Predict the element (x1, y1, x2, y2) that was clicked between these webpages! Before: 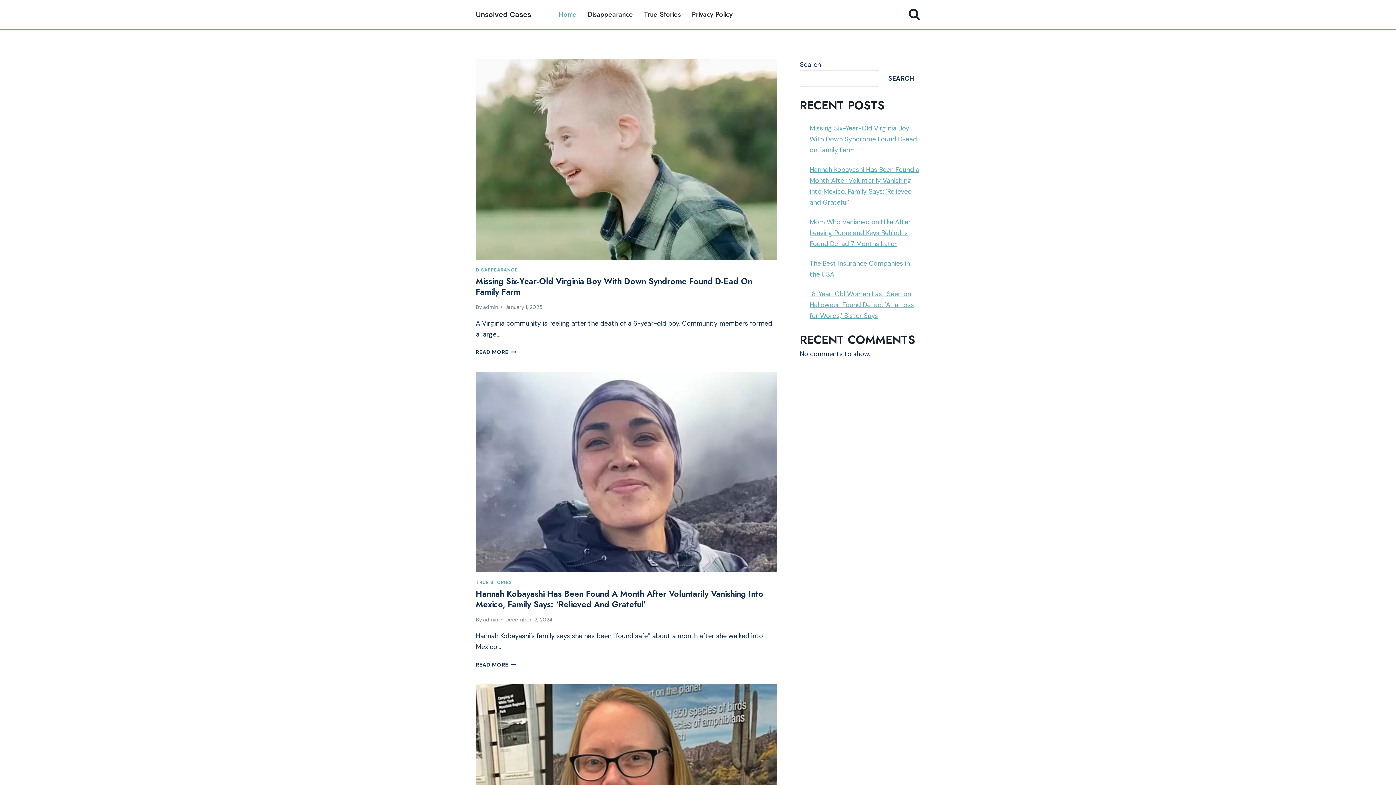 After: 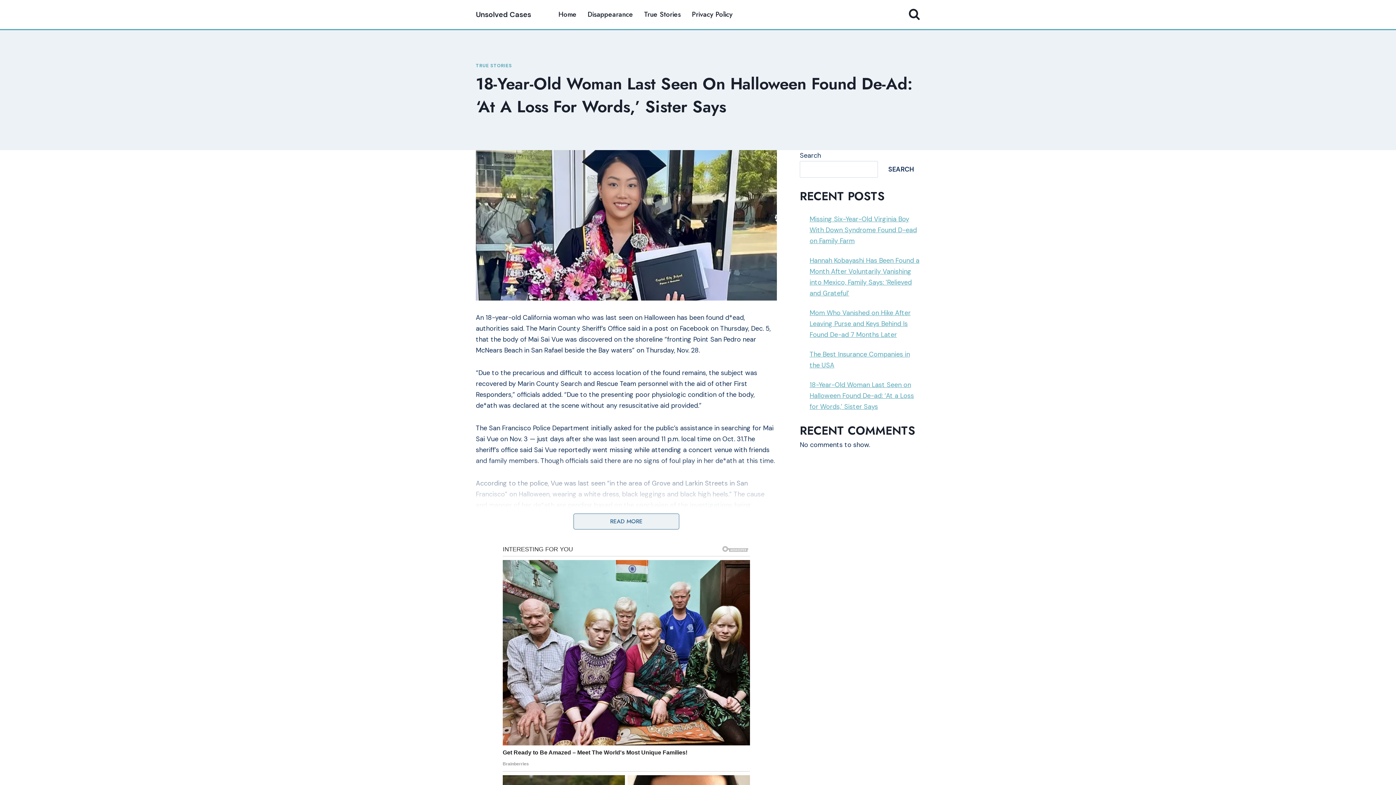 Action: label: 18-Year-Old Woman Last Seen on Halloween Found De-ad: ‘At a Loss for Words,’ Sister Says bbox: (809, 289, 914, 320)